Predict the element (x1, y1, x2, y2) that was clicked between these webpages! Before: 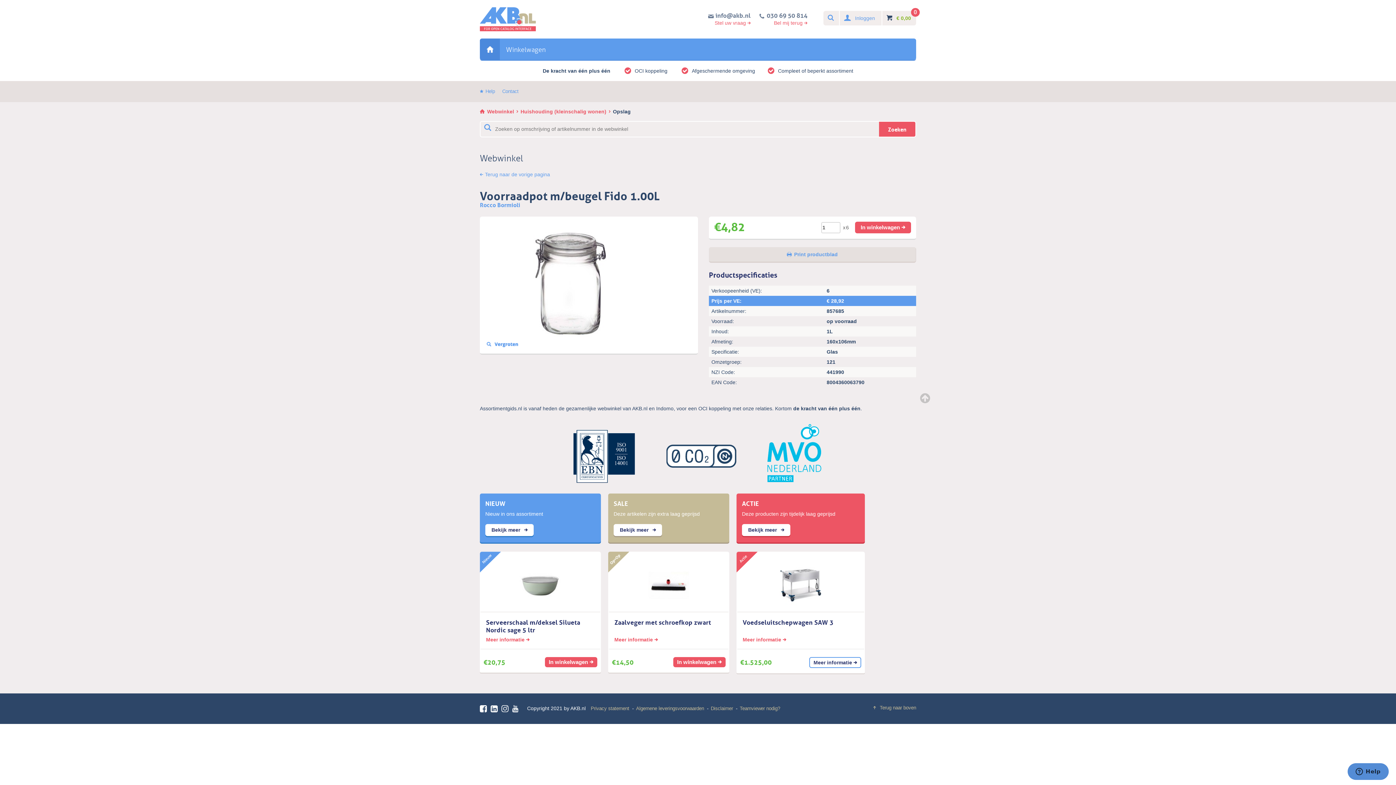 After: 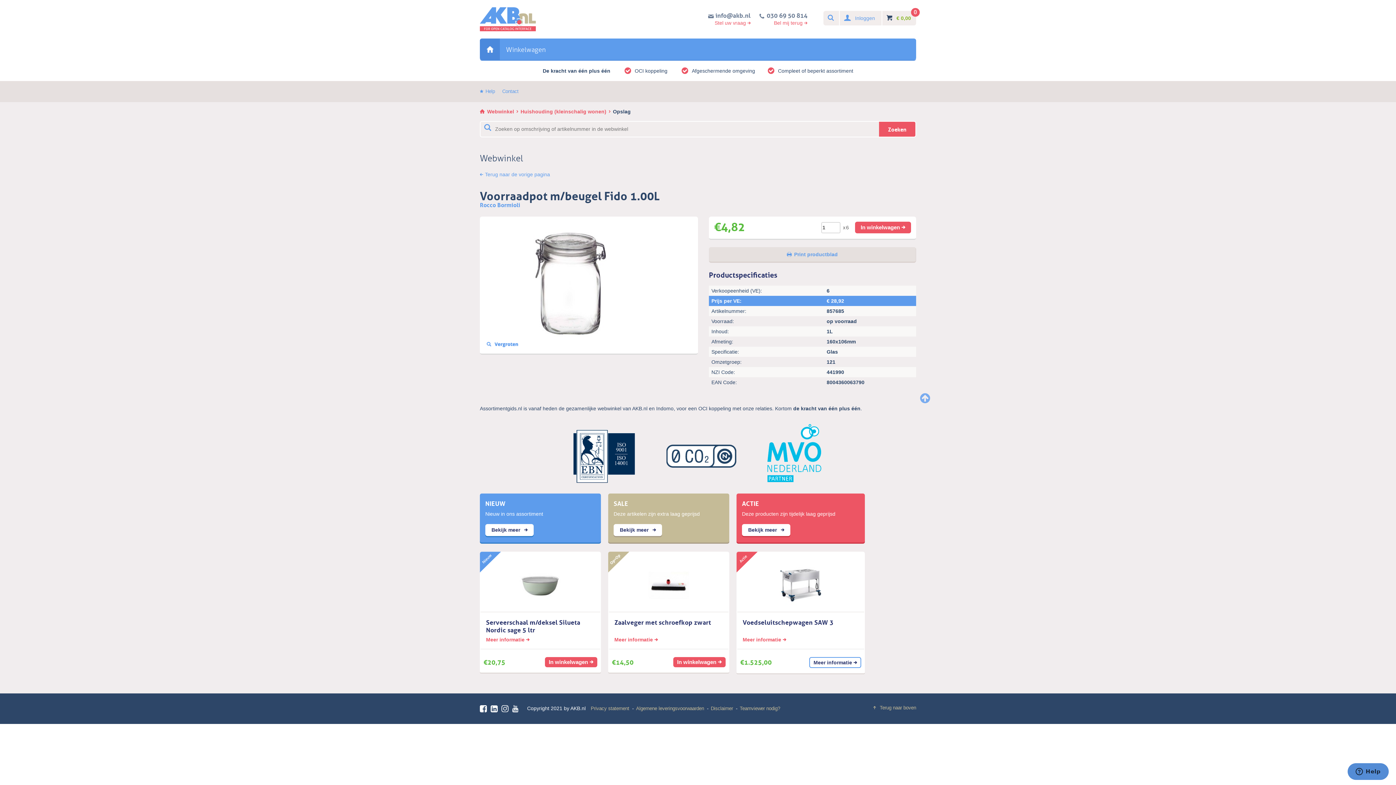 Action: bbox: (920, 392, 932, 404)